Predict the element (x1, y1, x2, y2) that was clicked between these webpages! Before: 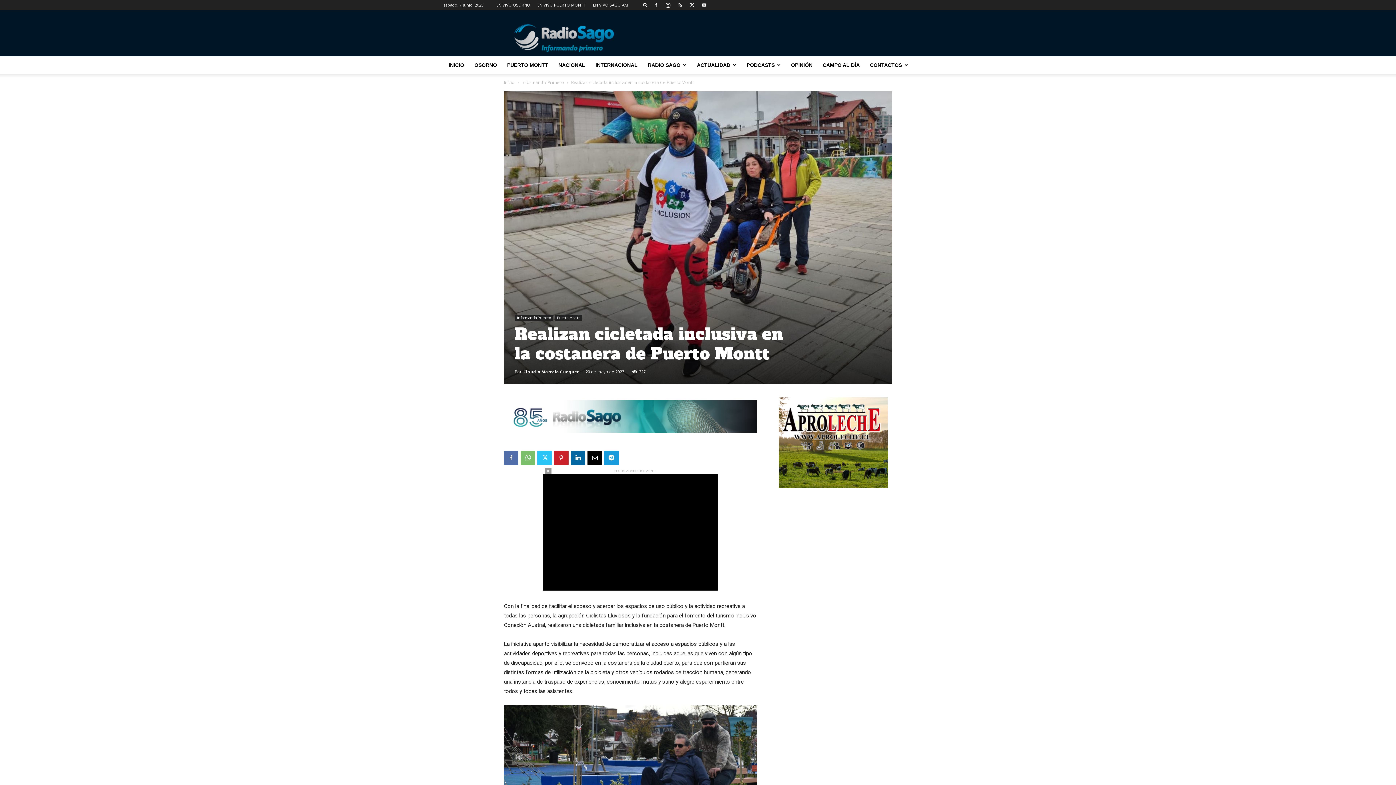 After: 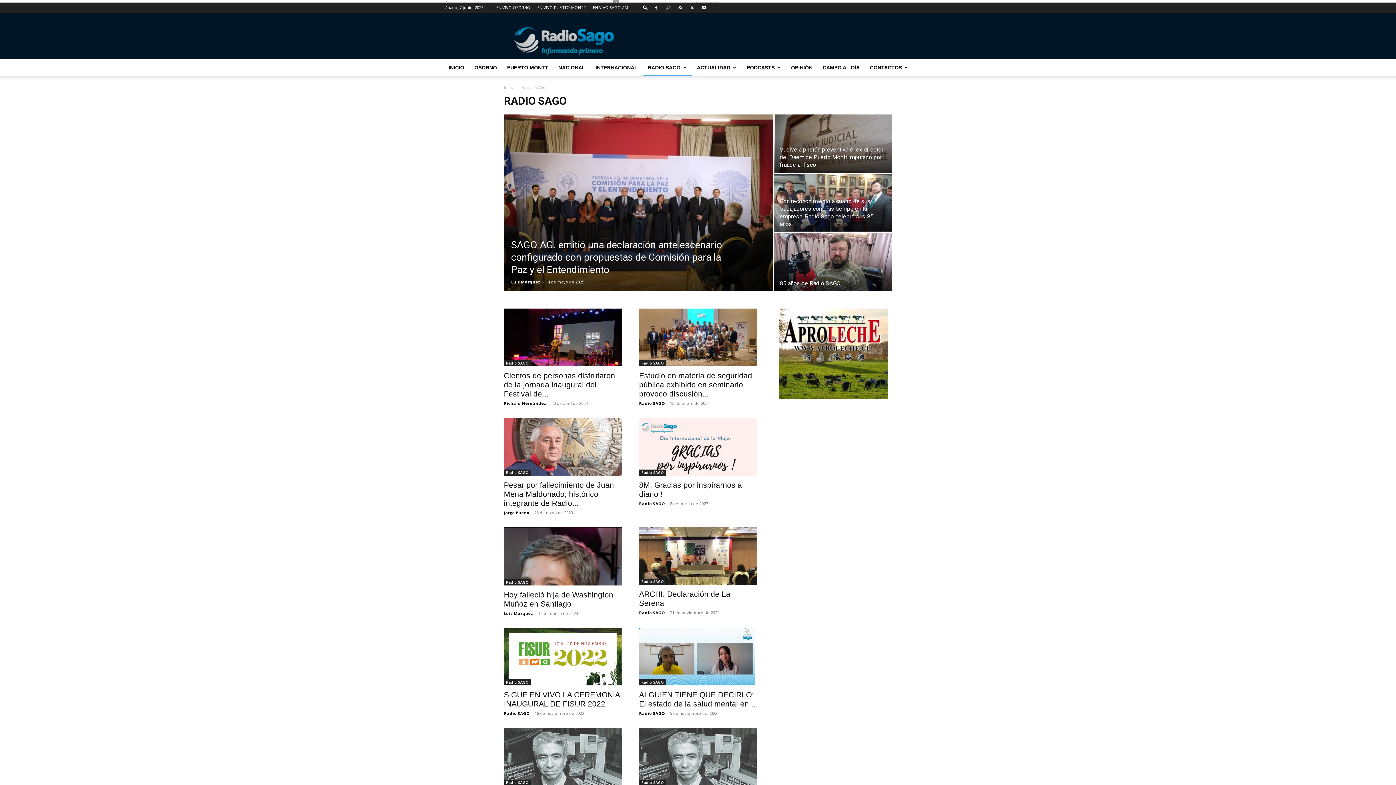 Action: label: RADIO SAGO bbox: (642, 56, 692, 73)